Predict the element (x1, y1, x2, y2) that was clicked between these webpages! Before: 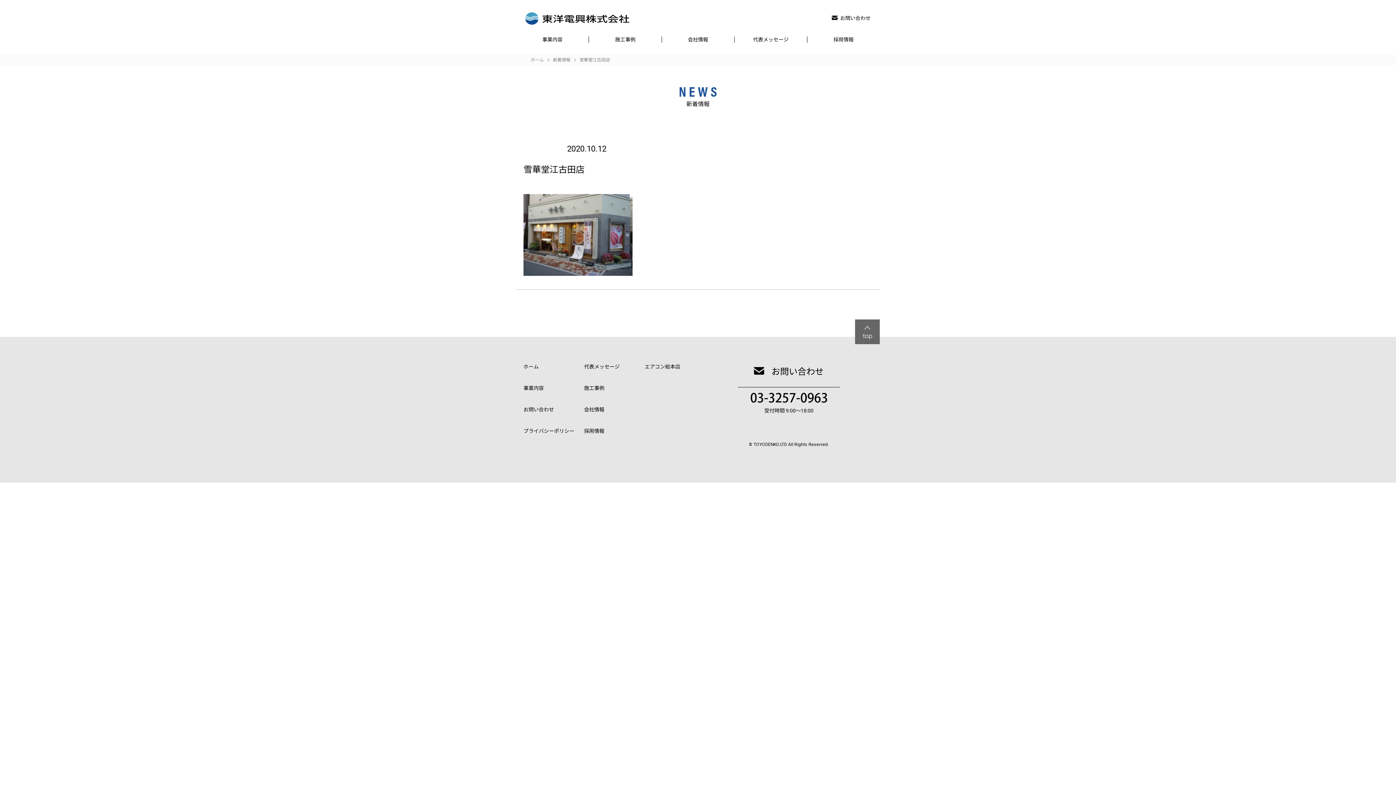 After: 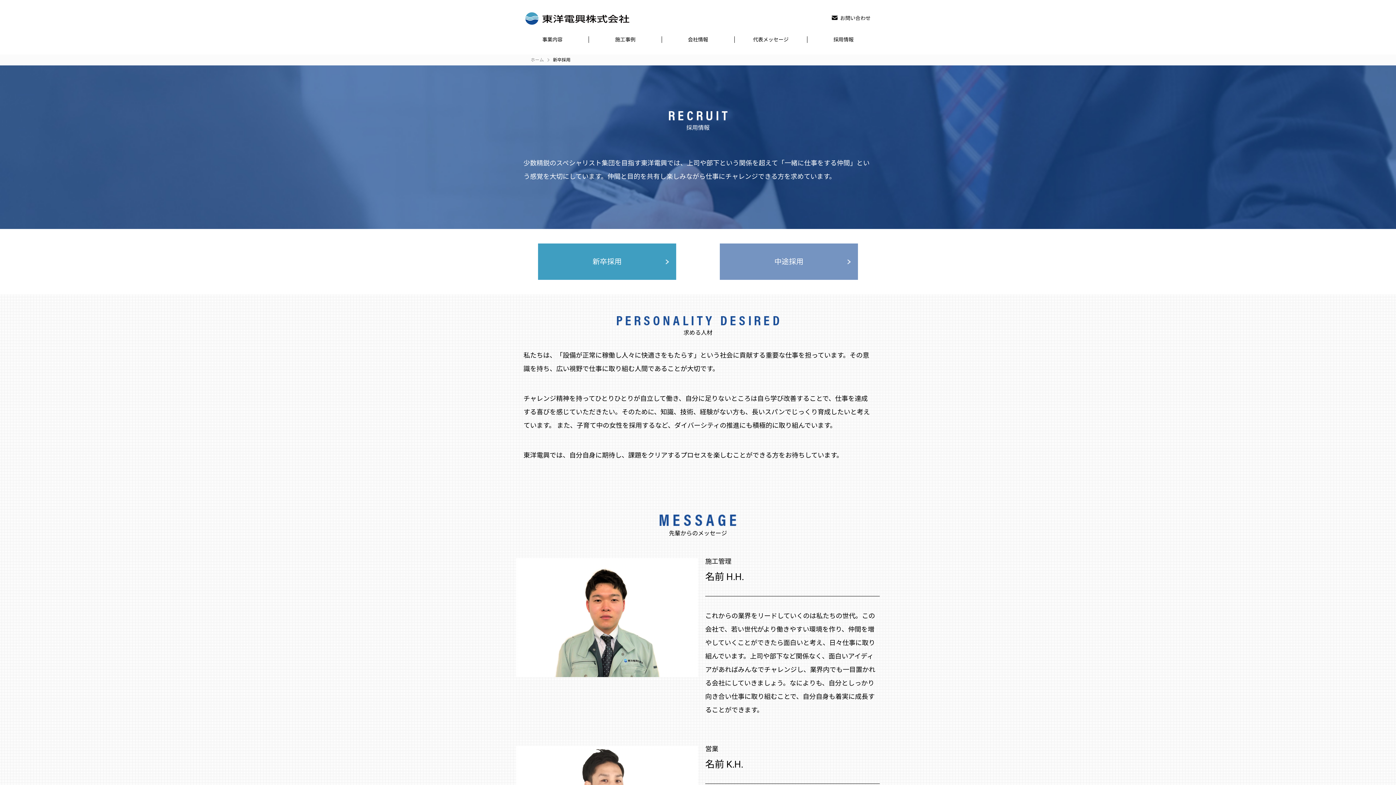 Action: bbox: (807, 36, 879, 42) label: 採用情報